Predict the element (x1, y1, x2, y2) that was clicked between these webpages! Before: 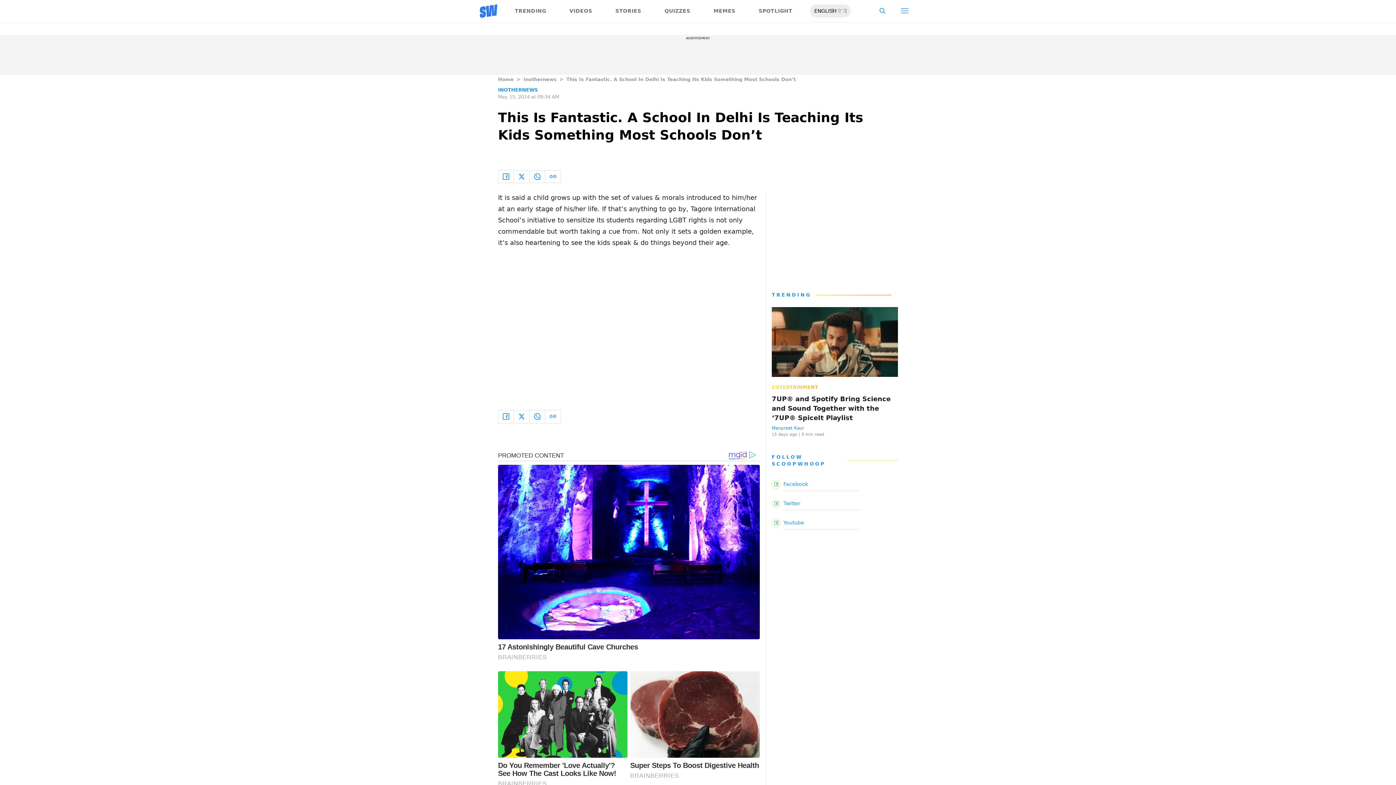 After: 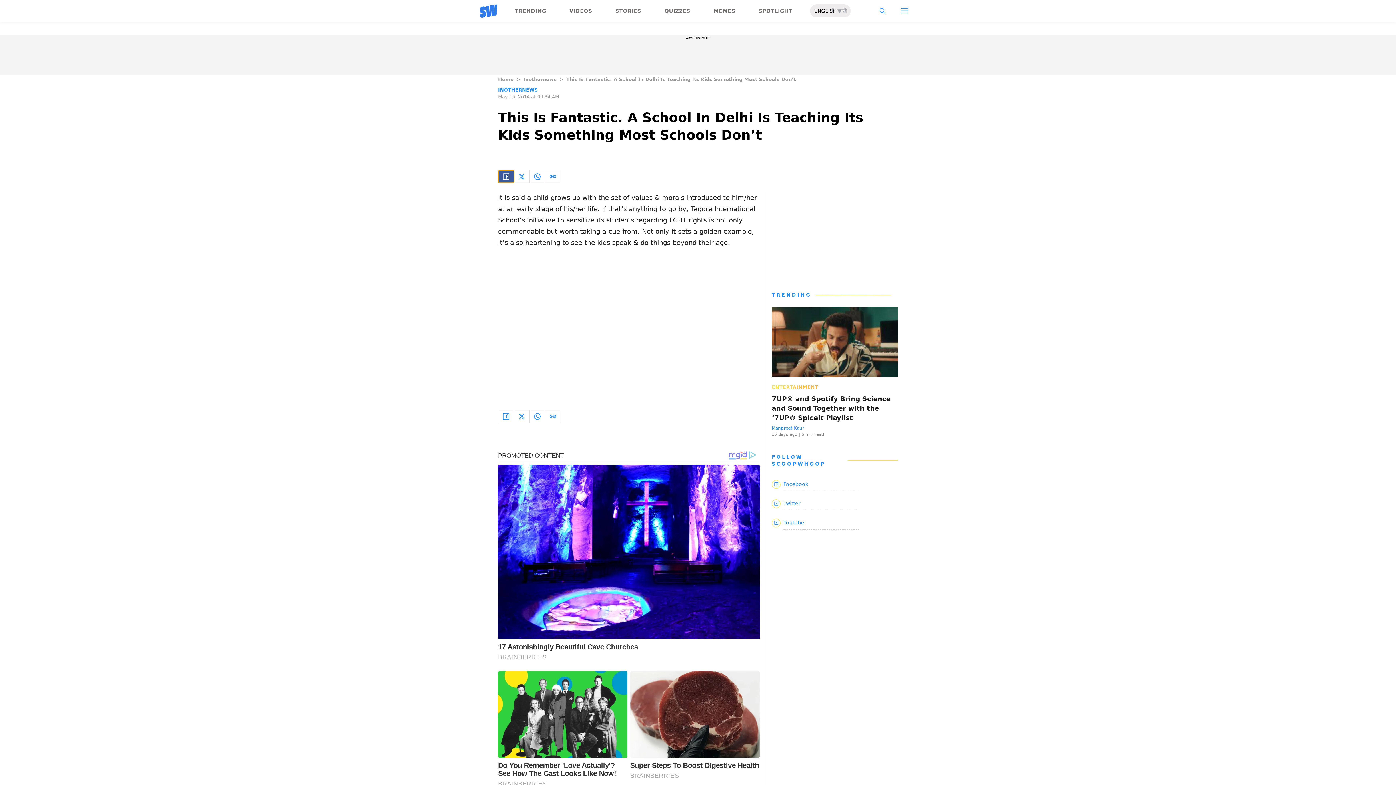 Action: bbox: (498, 170, 514, 182)